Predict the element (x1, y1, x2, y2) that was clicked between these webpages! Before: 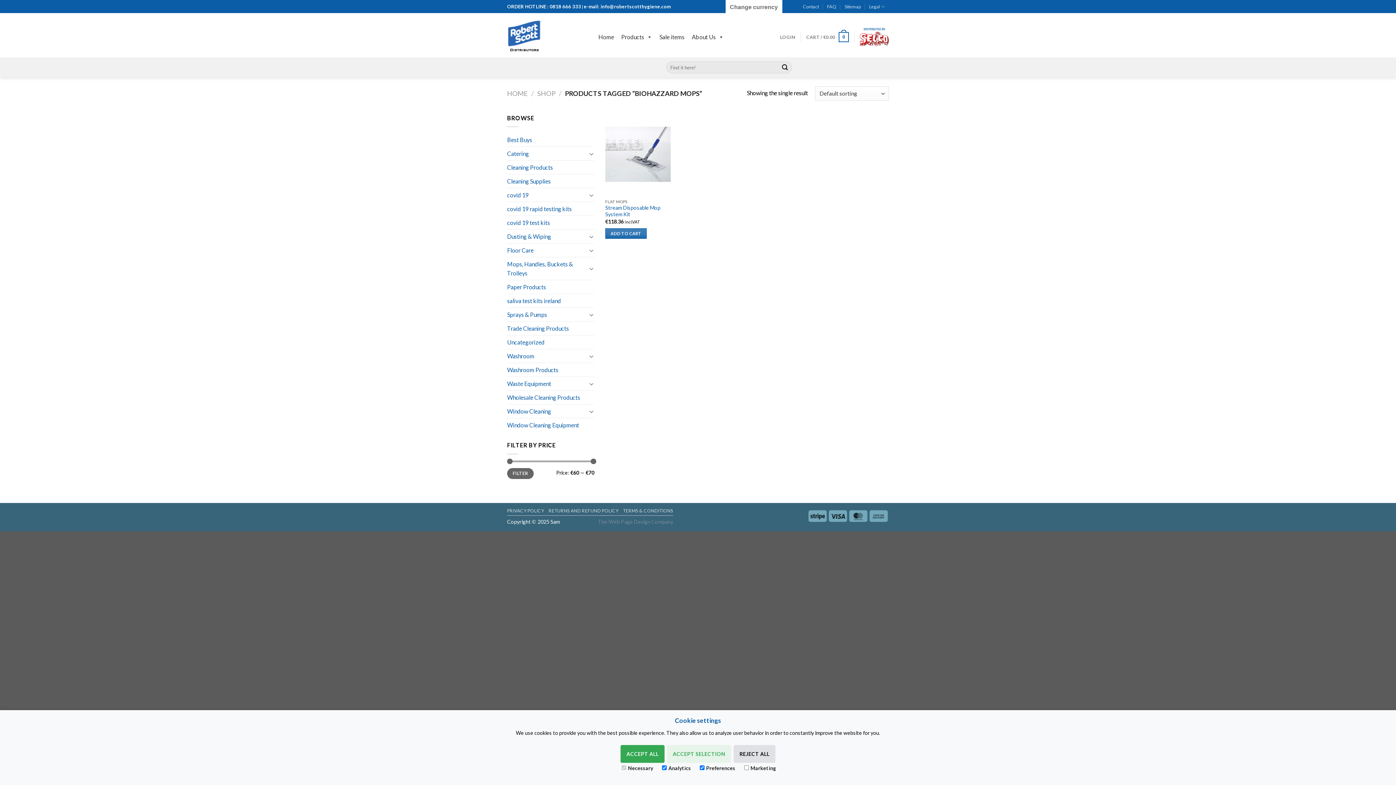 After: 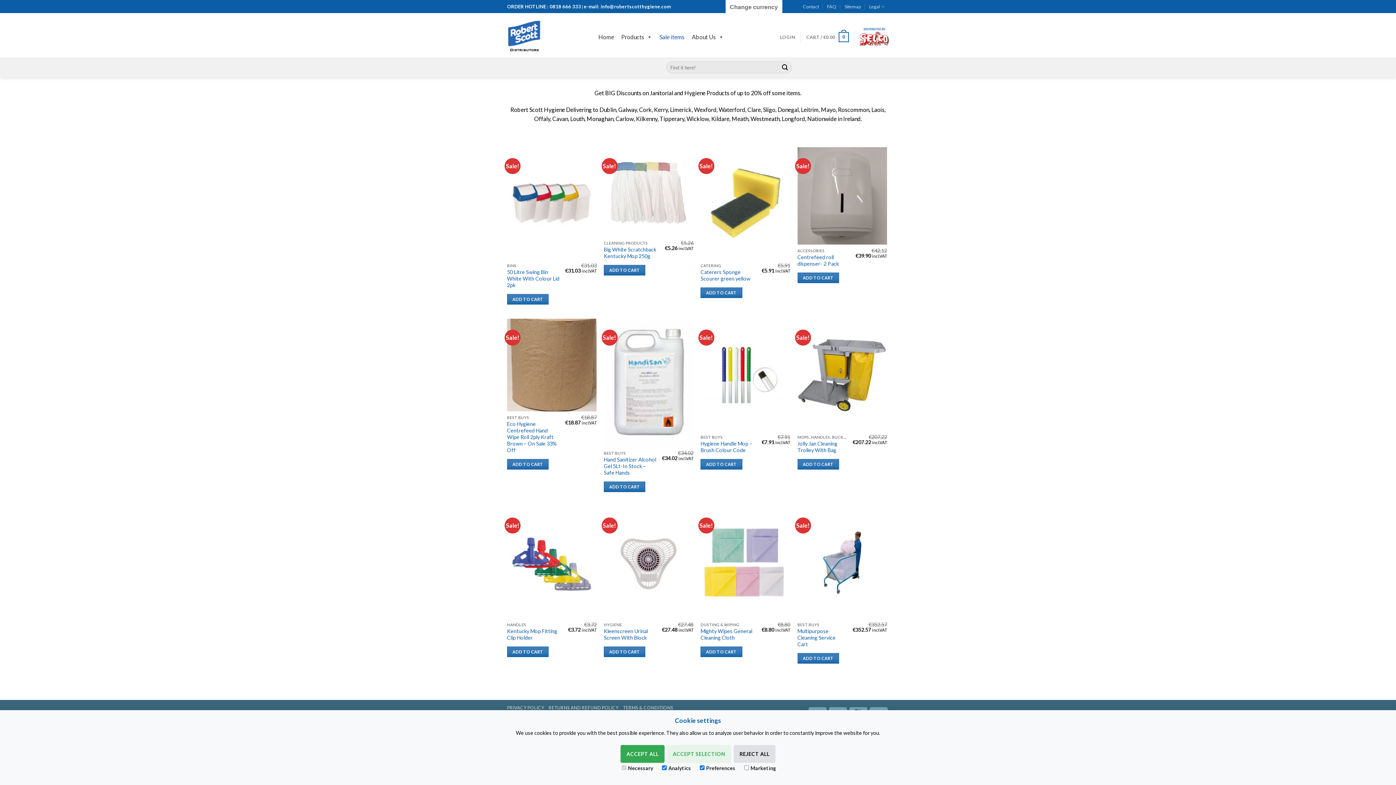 Action: bbox: (656, 29, 688, 44) label: Sale items